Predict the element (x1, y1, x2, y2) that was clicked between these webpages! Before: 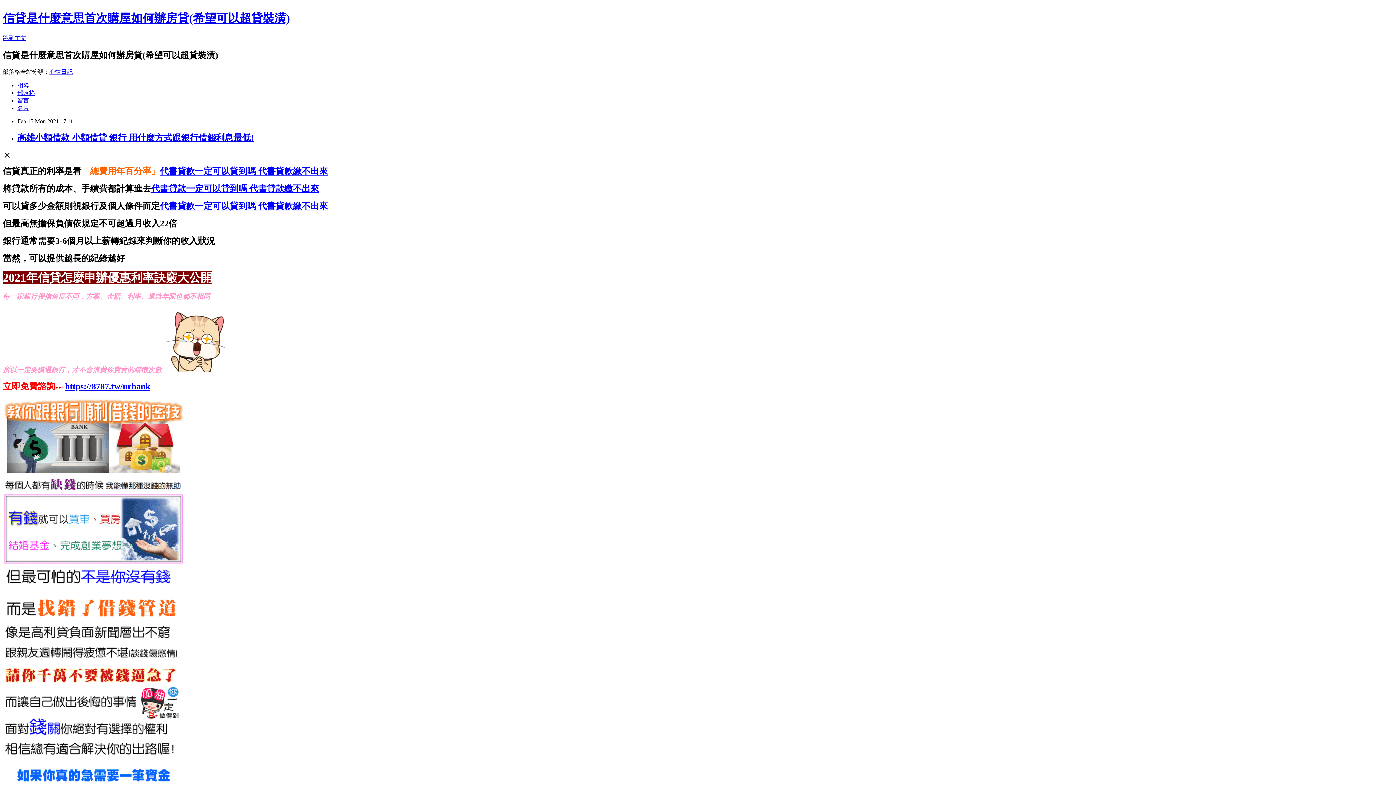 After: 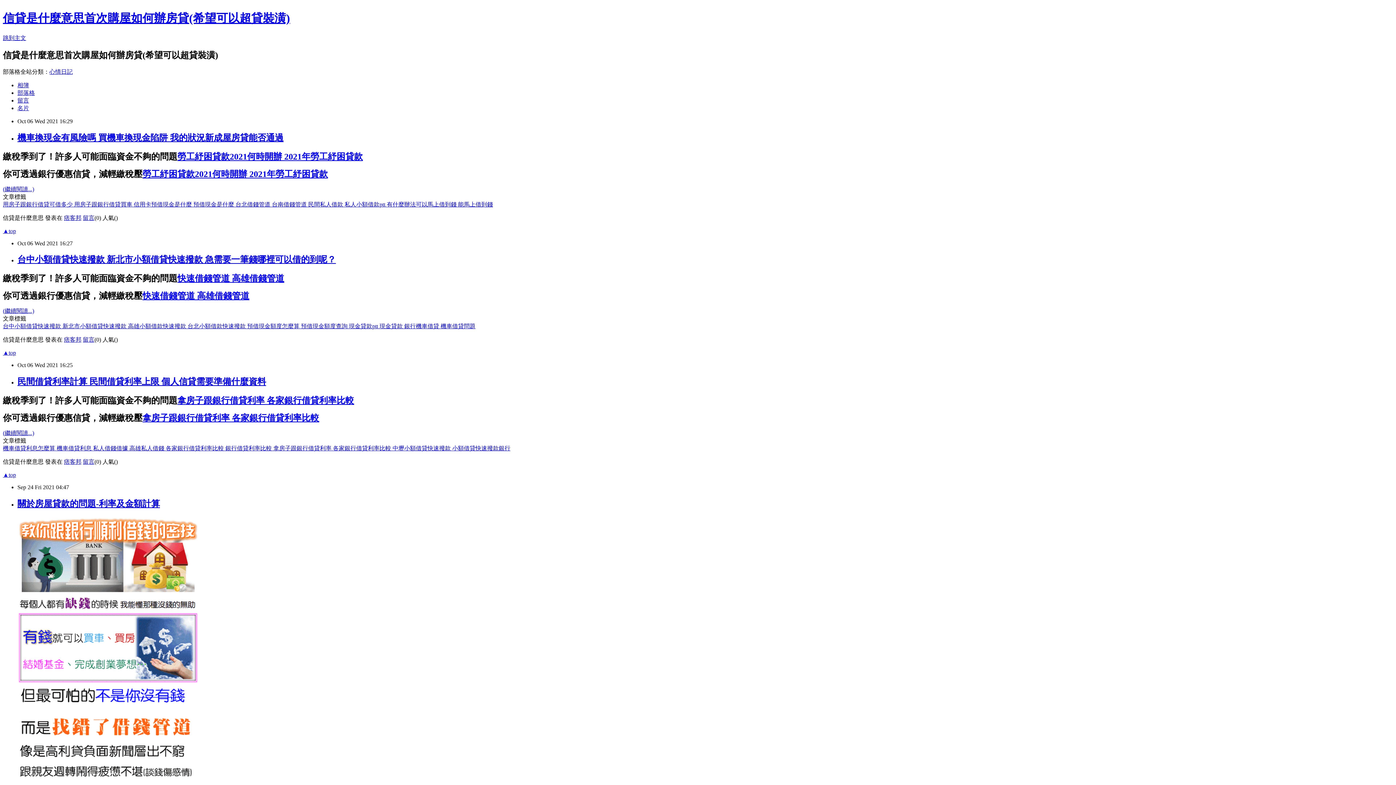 Action: label: 部落格 bbox: (17, 89, 34, 95)